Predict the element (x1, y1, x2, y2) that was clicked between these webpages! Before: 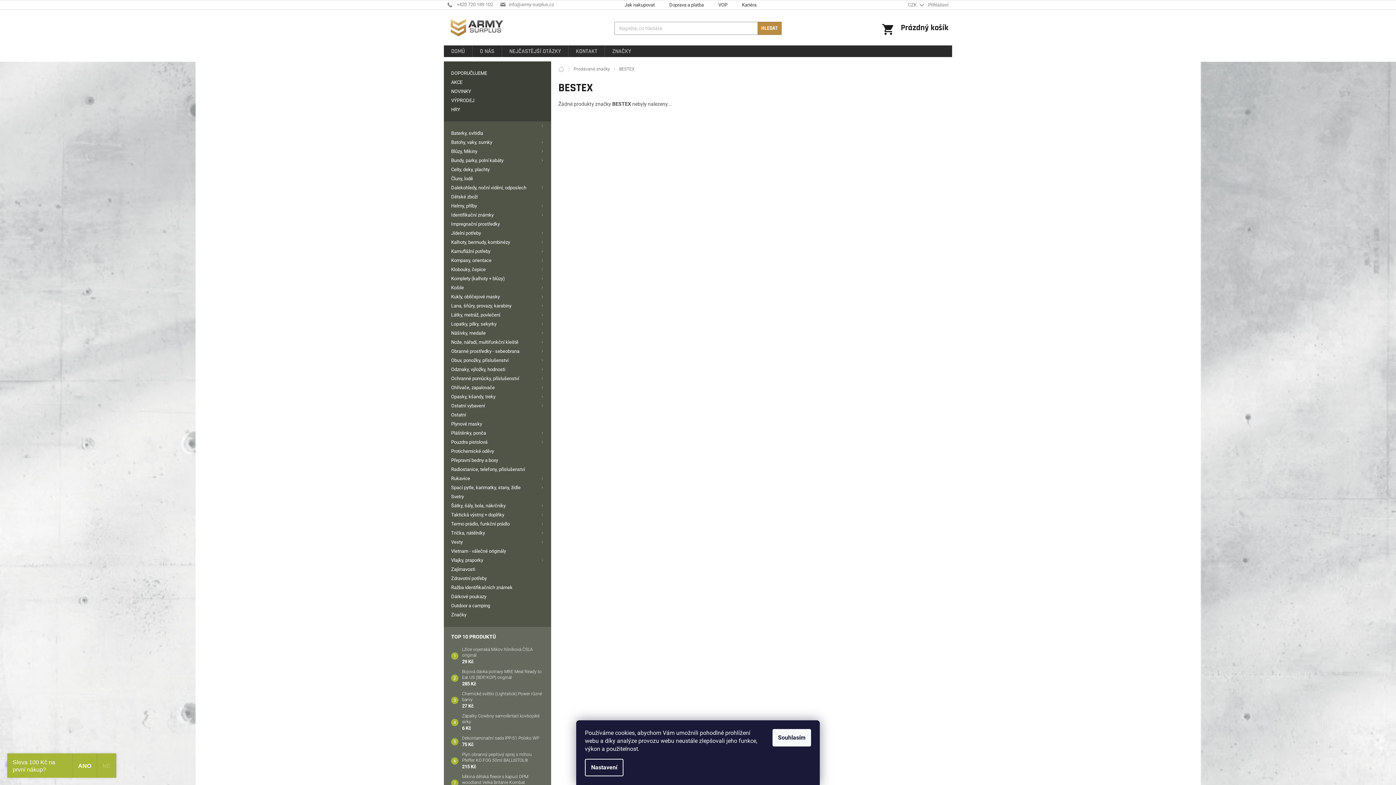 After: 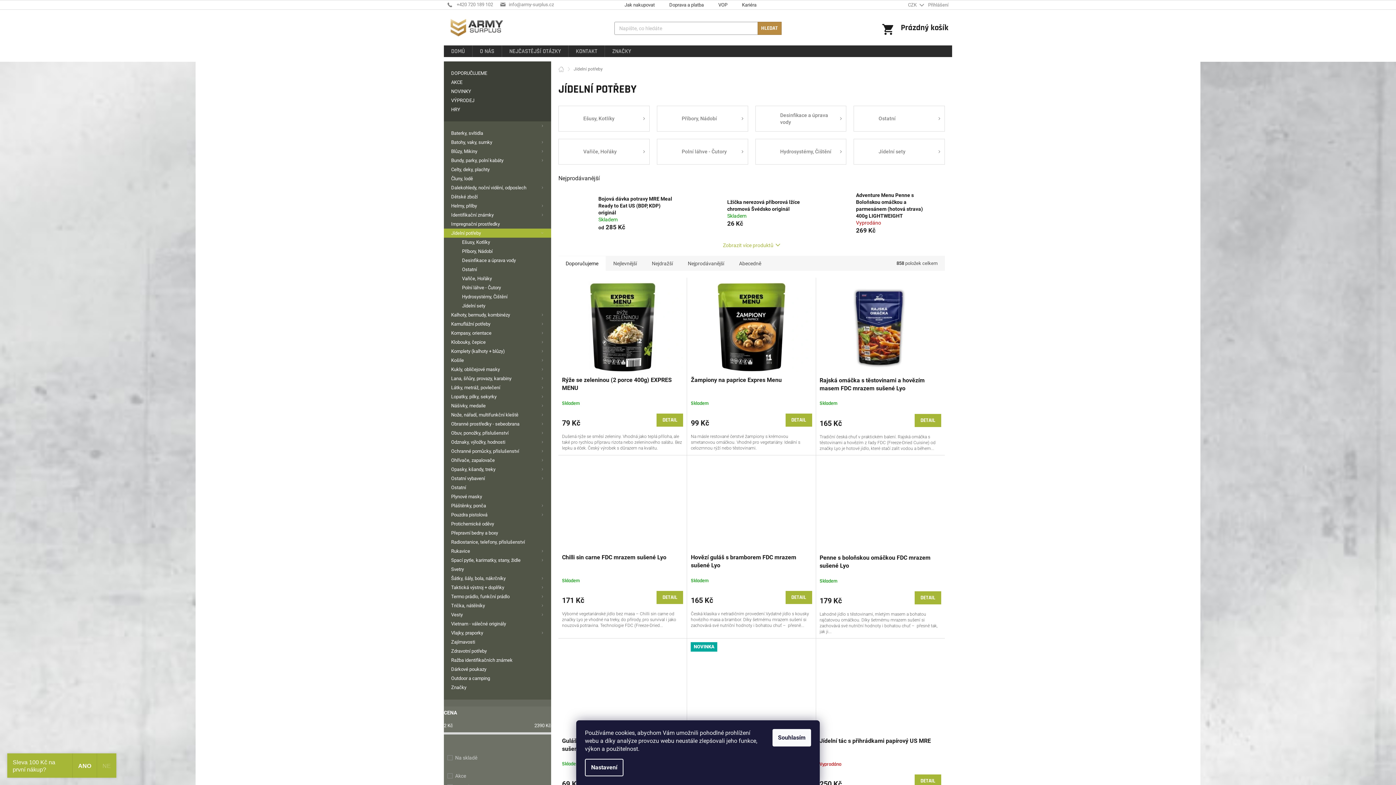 Action: bbox: (444, 228, 551, 237) label: Jídelní potřeby
 